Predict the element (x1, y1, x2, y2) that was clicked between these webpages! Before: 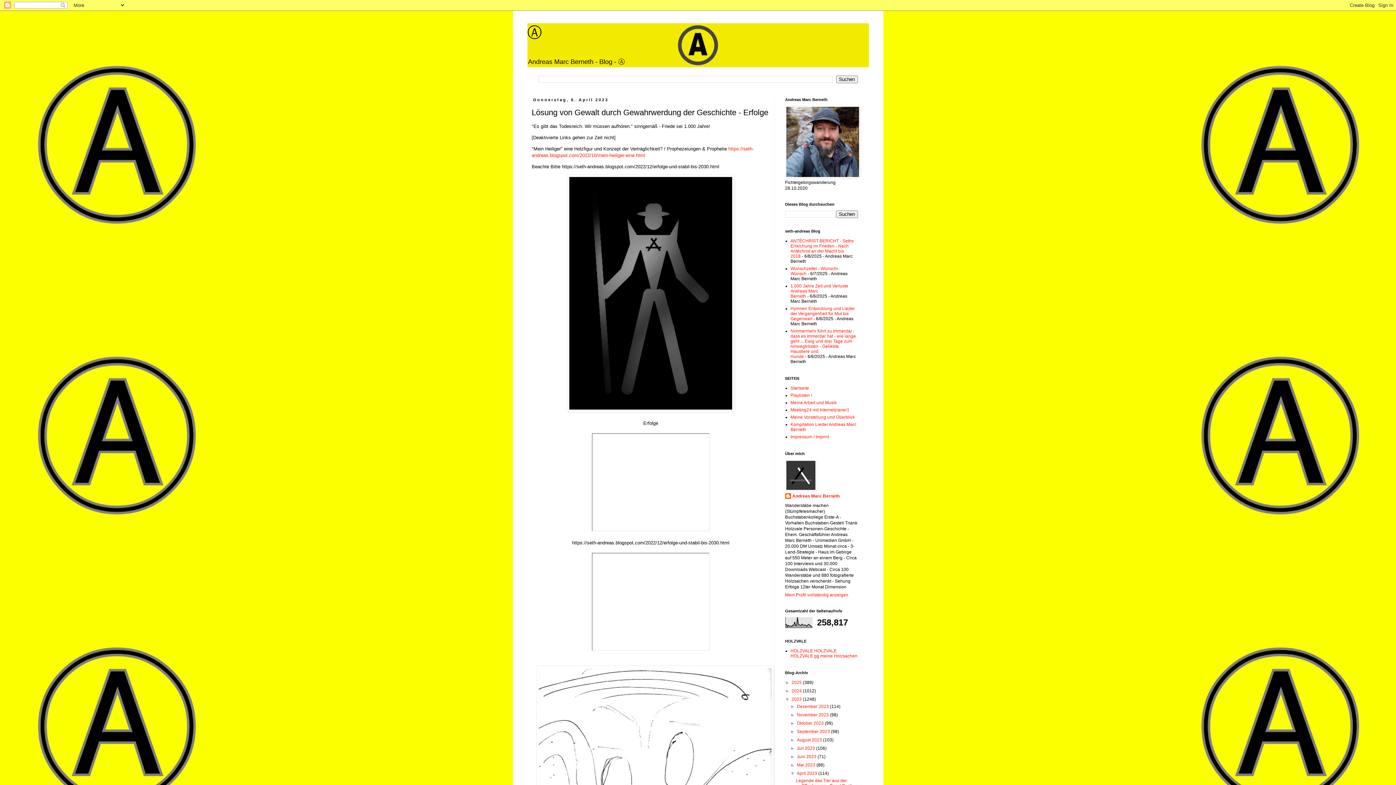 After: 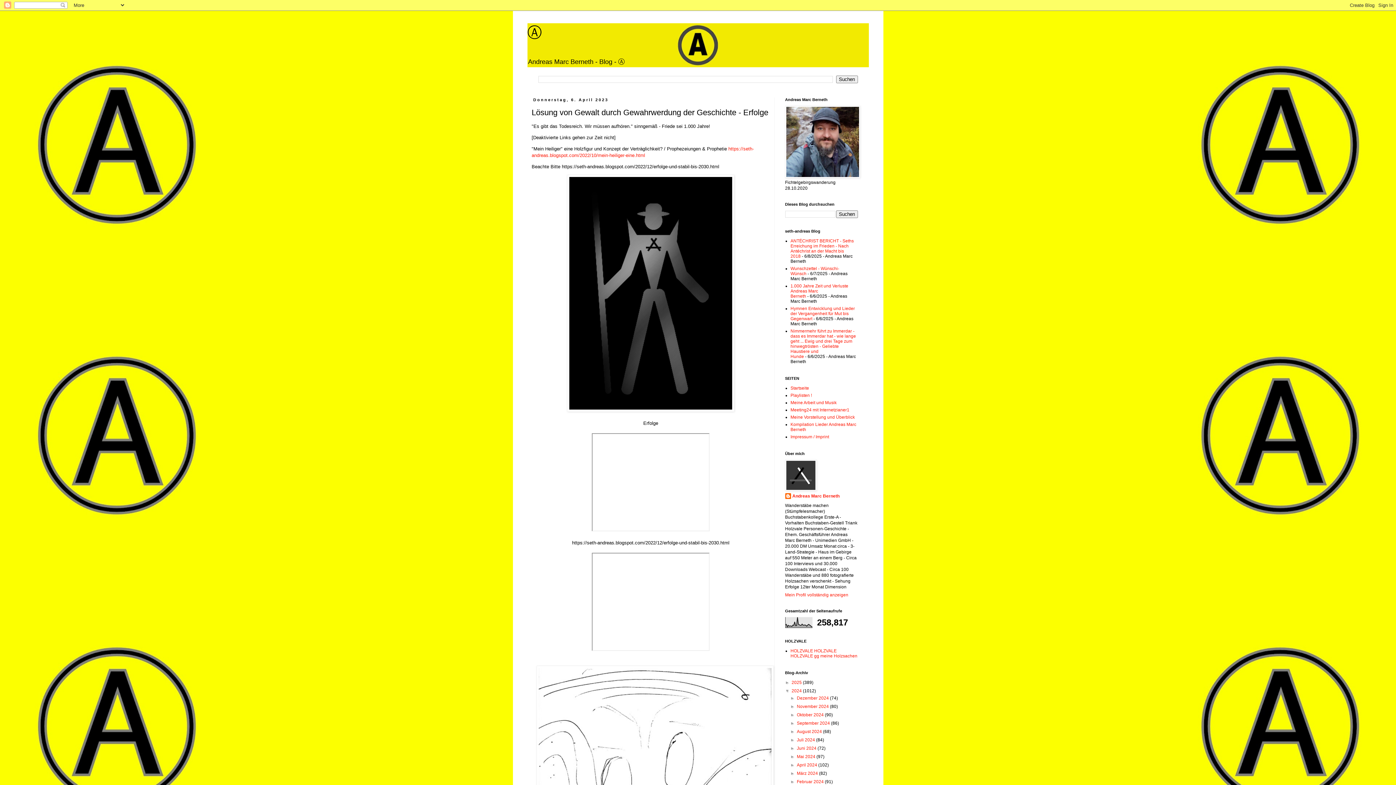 Action: label: ►   bbox: (785, 688, 791, 693)